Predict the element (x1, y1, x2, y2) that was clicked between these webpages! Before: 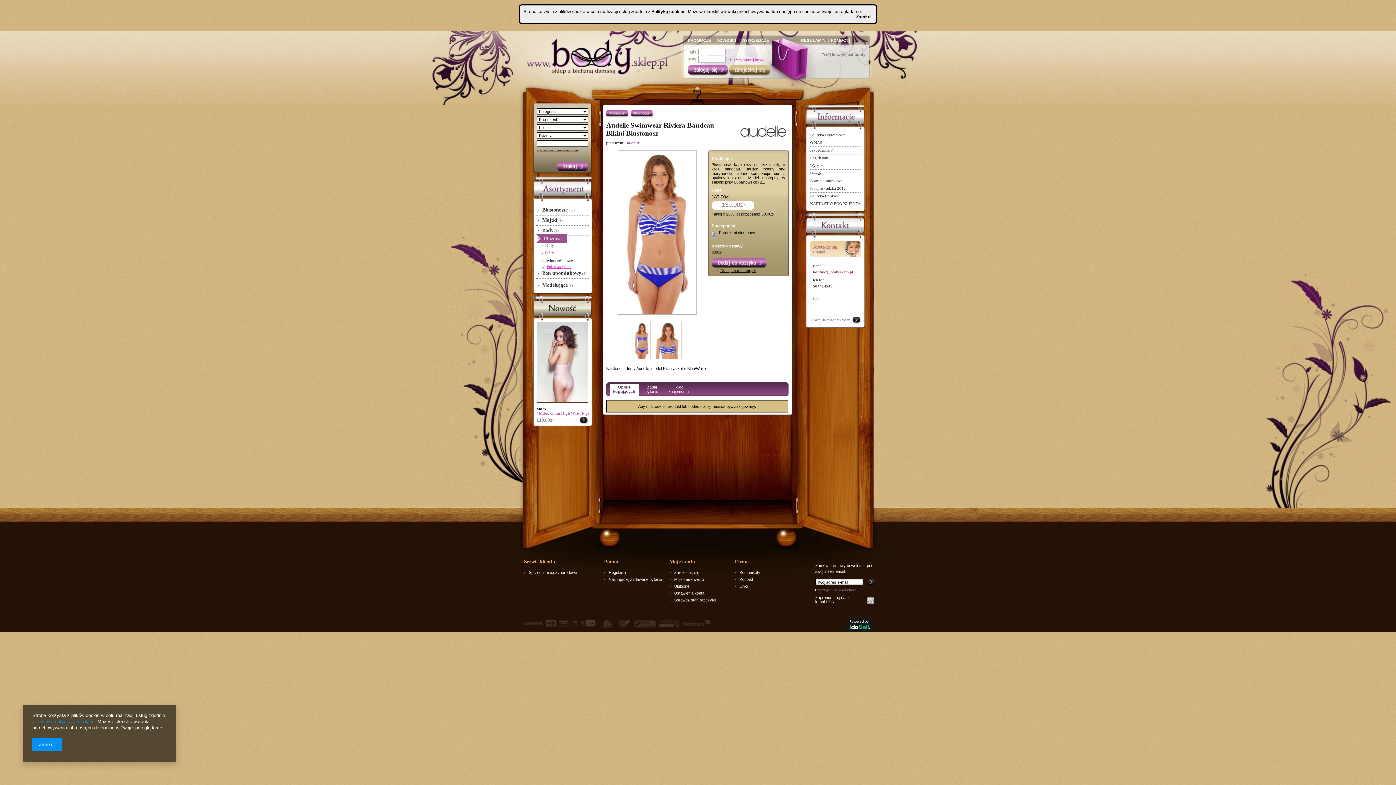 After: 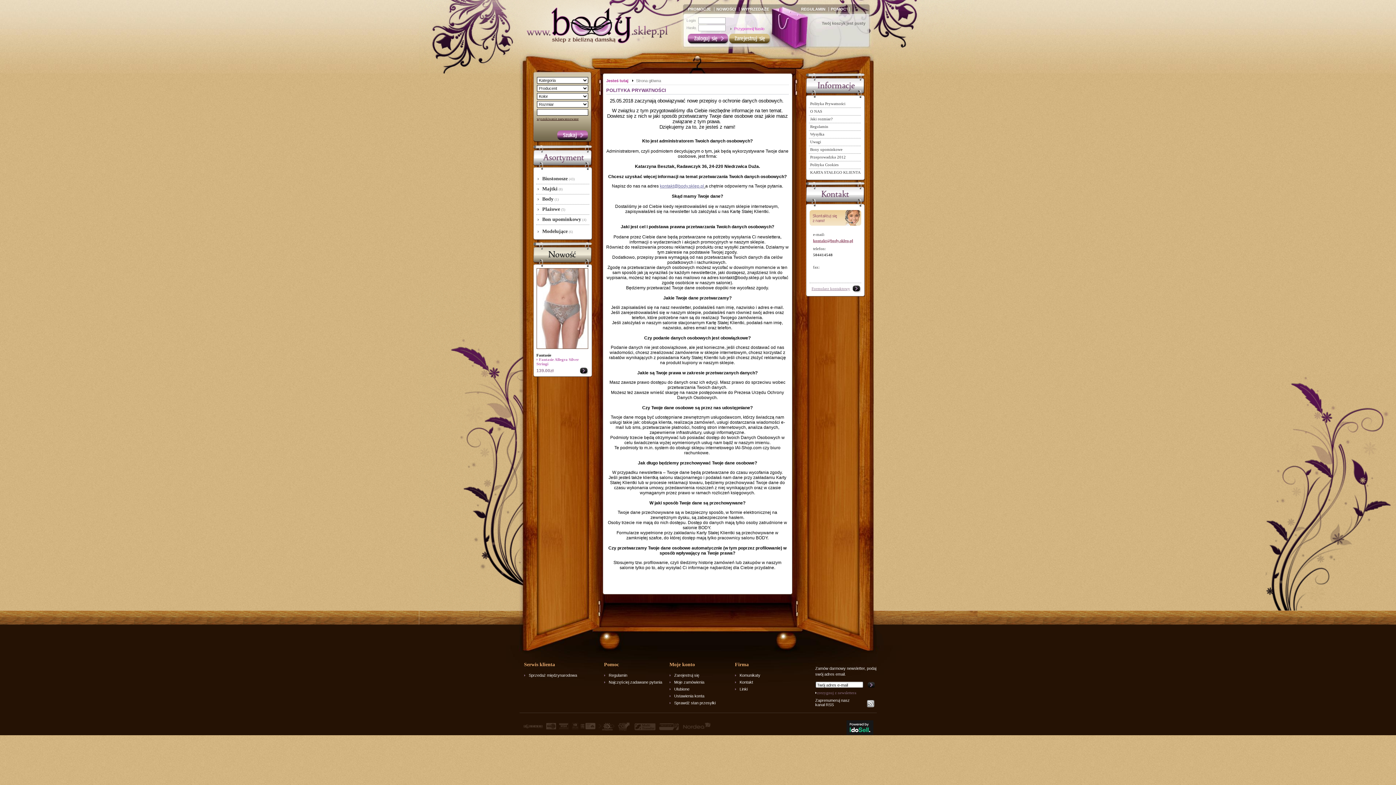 Action: bbox: (808, 132, 860, 139) label: Polityka Prywatności